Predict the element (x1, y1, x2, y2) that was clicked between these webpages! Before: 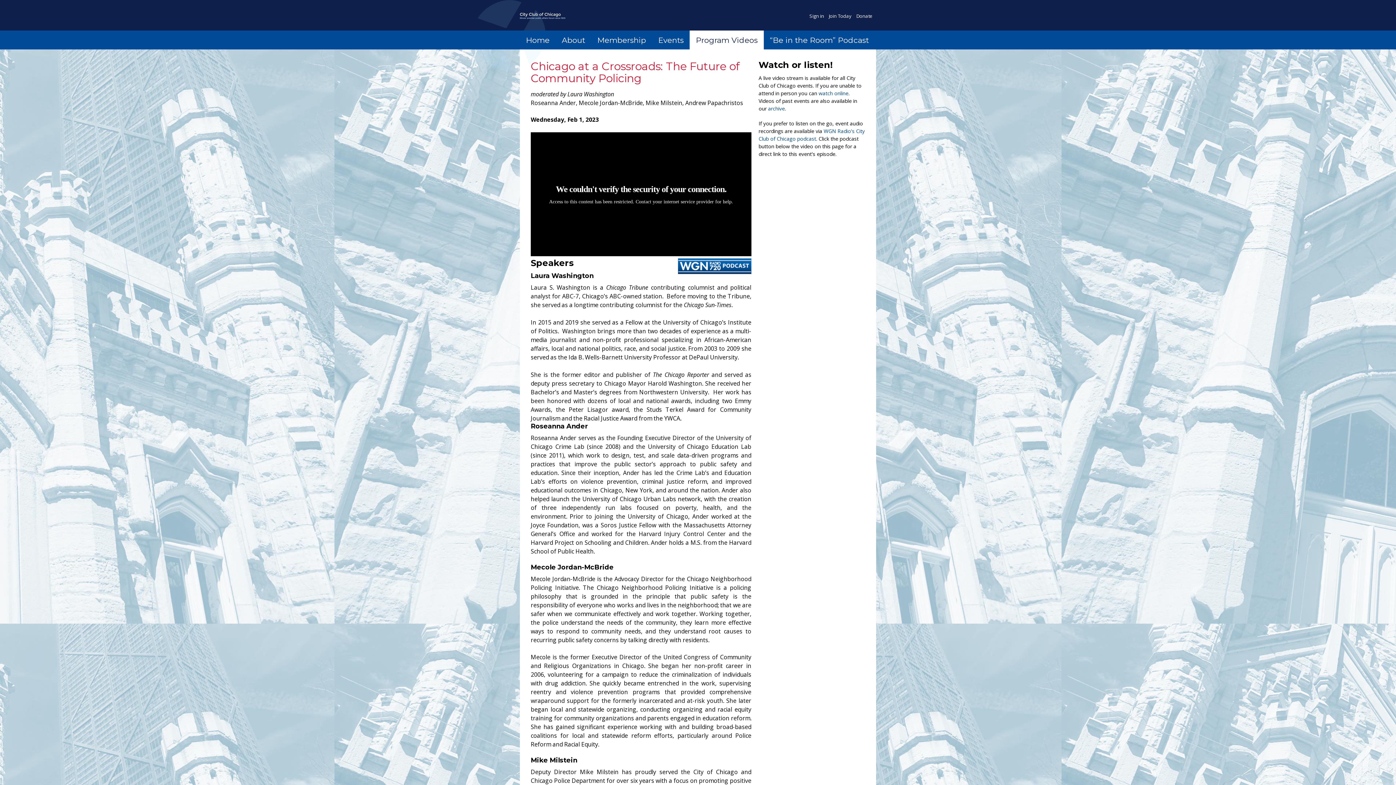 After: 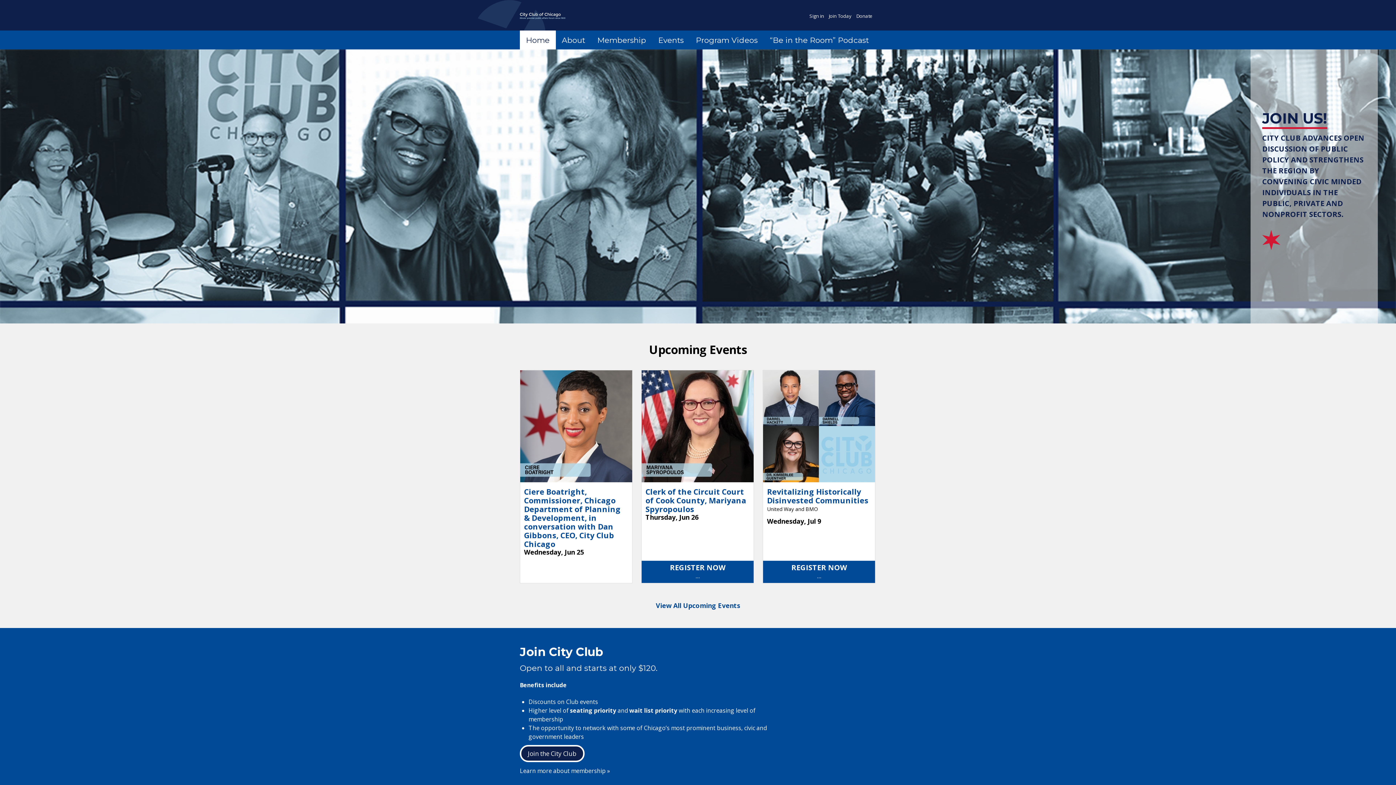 Action: label: Home bbox: (520, 30, 555, 49)